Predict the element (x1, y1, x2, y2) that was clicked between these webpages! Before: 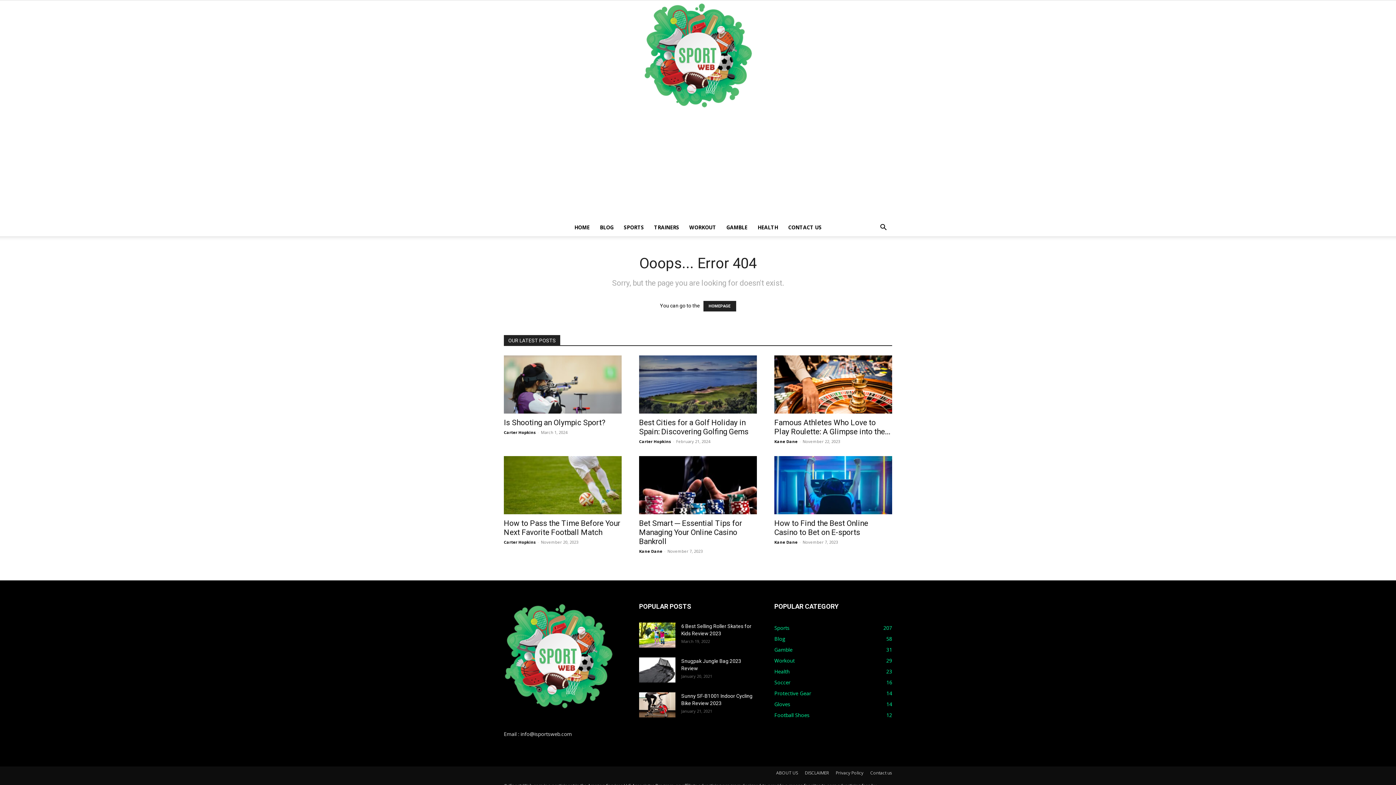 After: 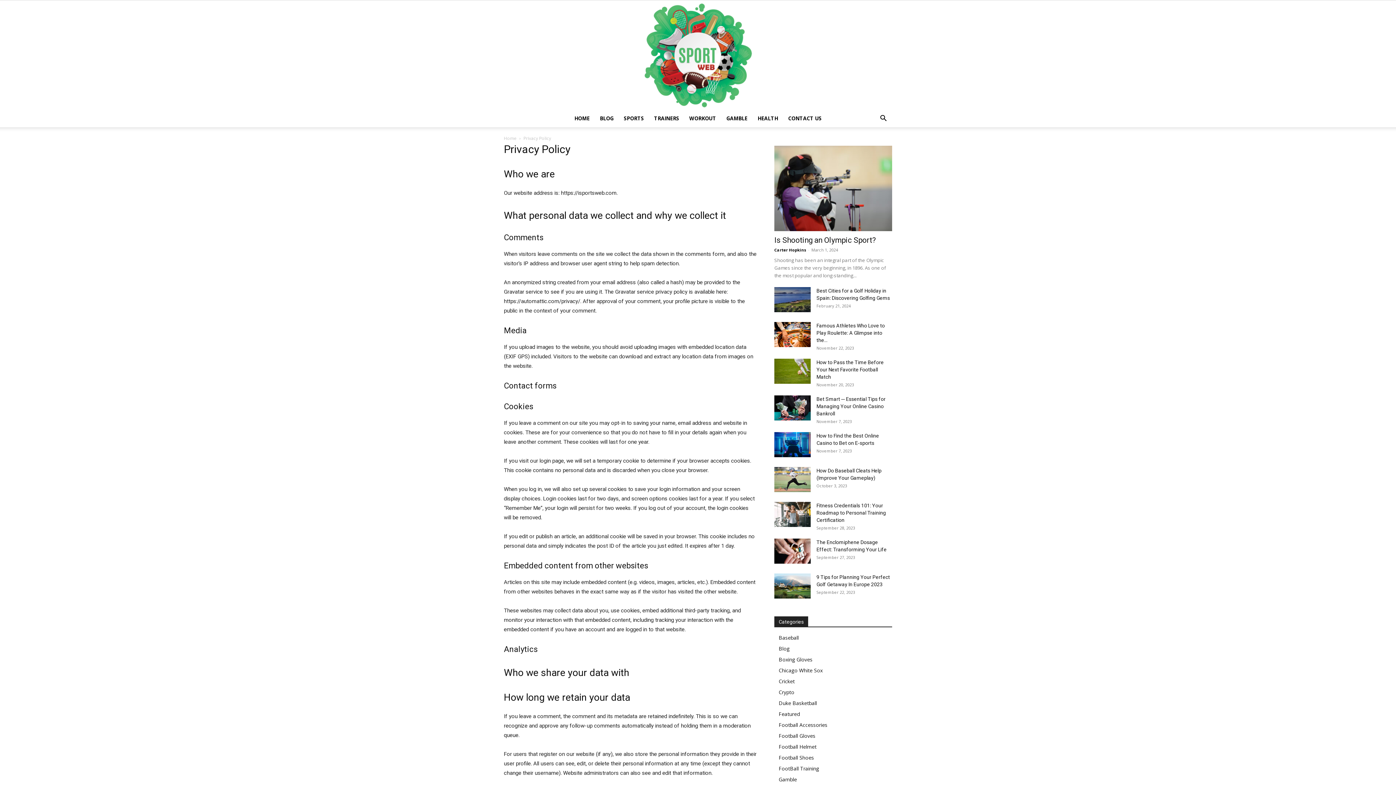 Action: bbox: (836, 770, 863, 776) label: Privacy Policy